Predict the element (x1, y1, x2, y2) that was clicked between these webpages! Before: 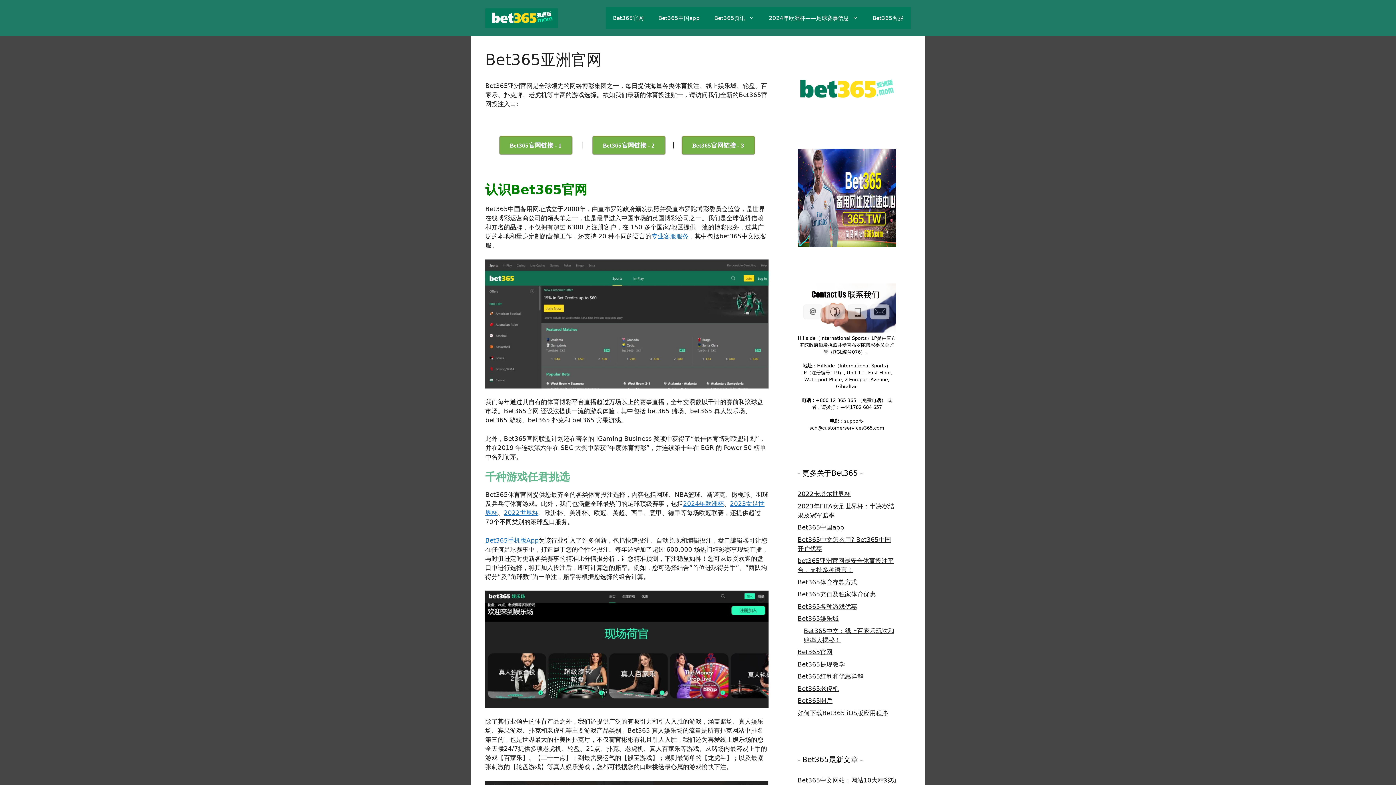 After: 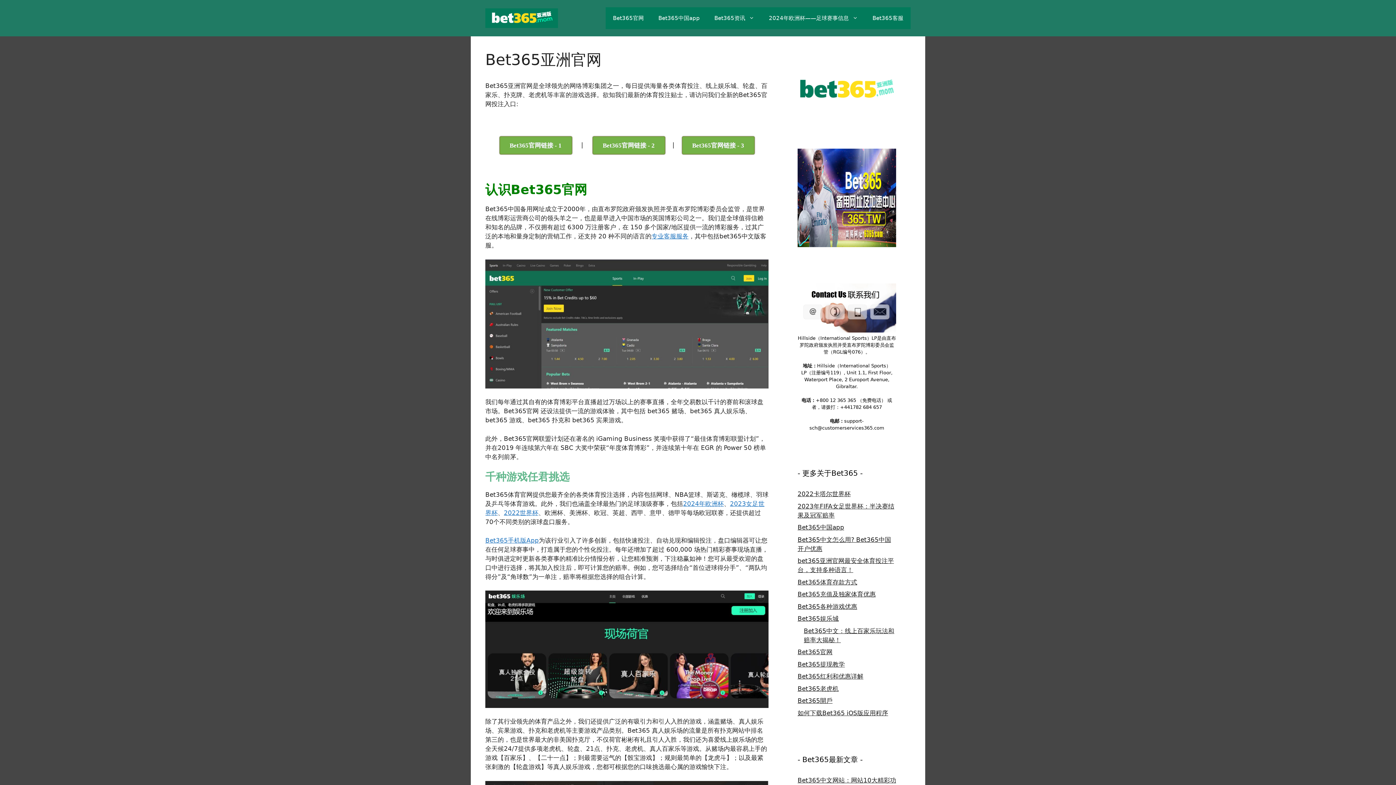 Action: label: Bet365官网 bbox: (605, 7, 651, 29)